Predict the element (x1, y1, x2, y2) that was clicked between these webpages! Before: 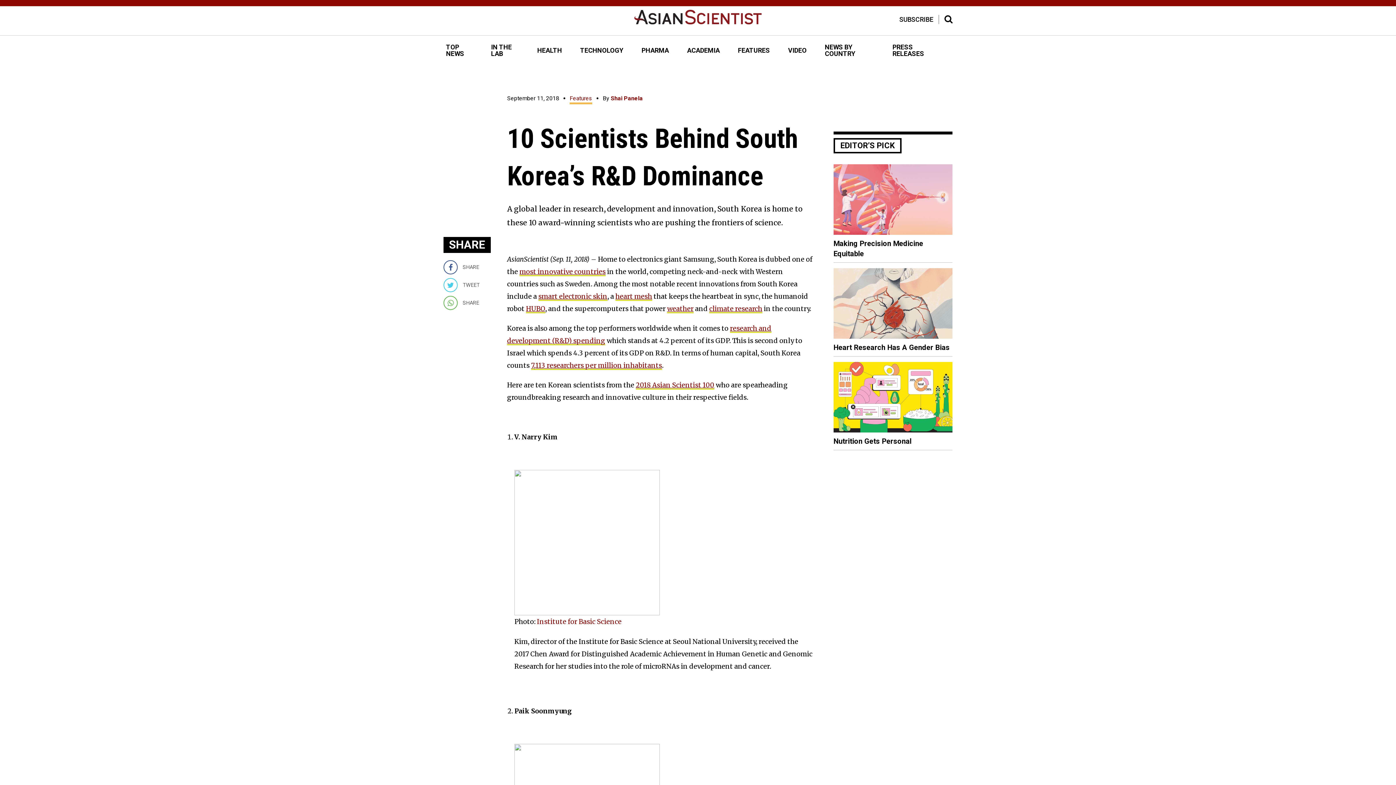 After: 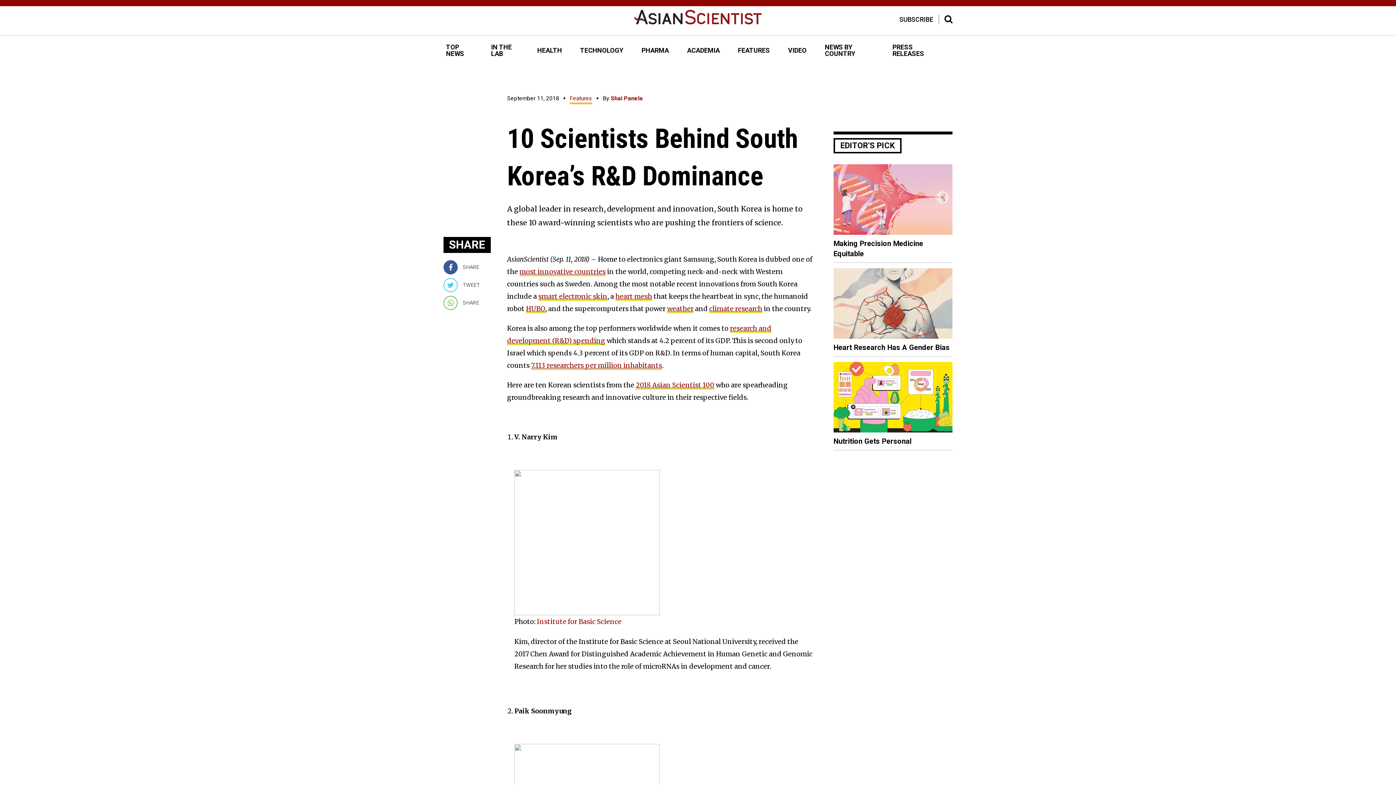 Action: label: SHARE bbox: (443, 260, 505, 274)